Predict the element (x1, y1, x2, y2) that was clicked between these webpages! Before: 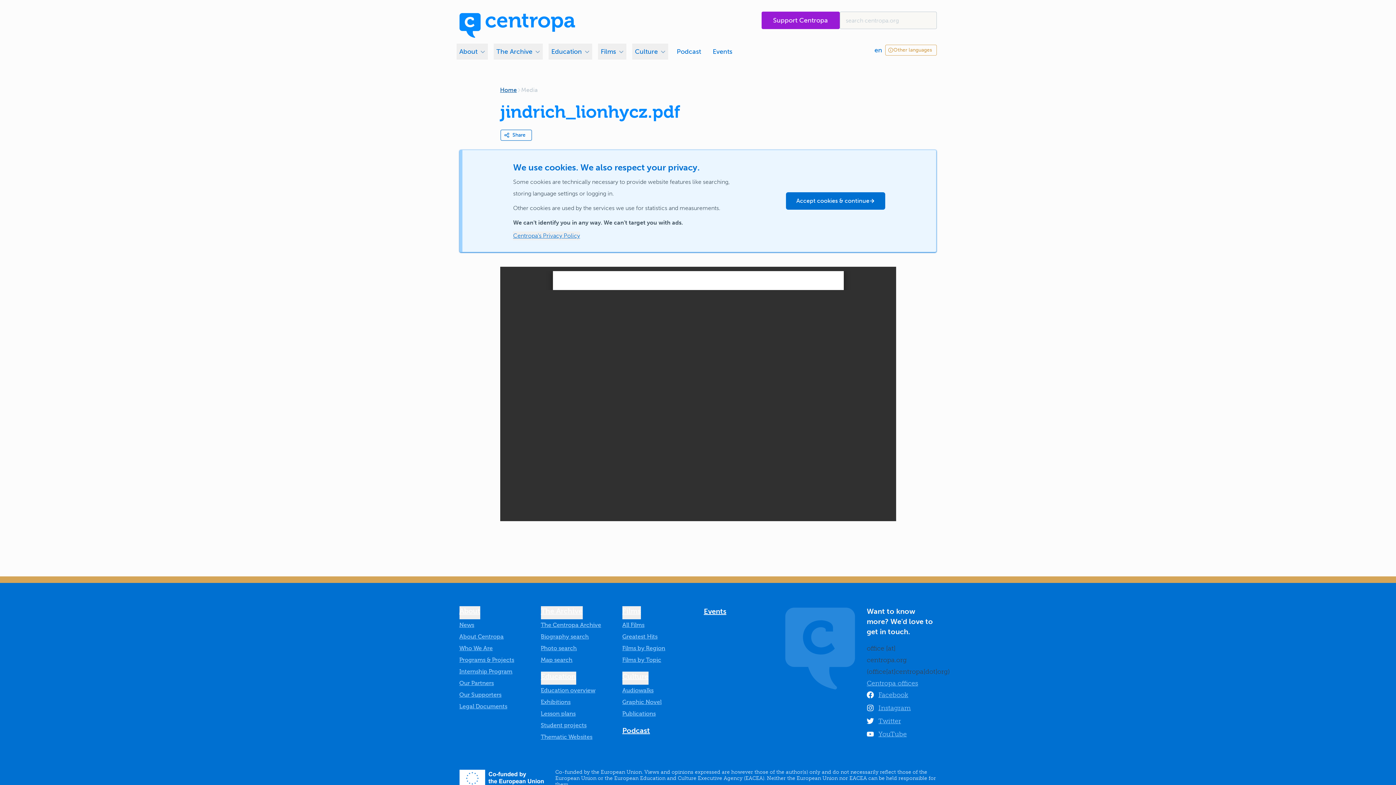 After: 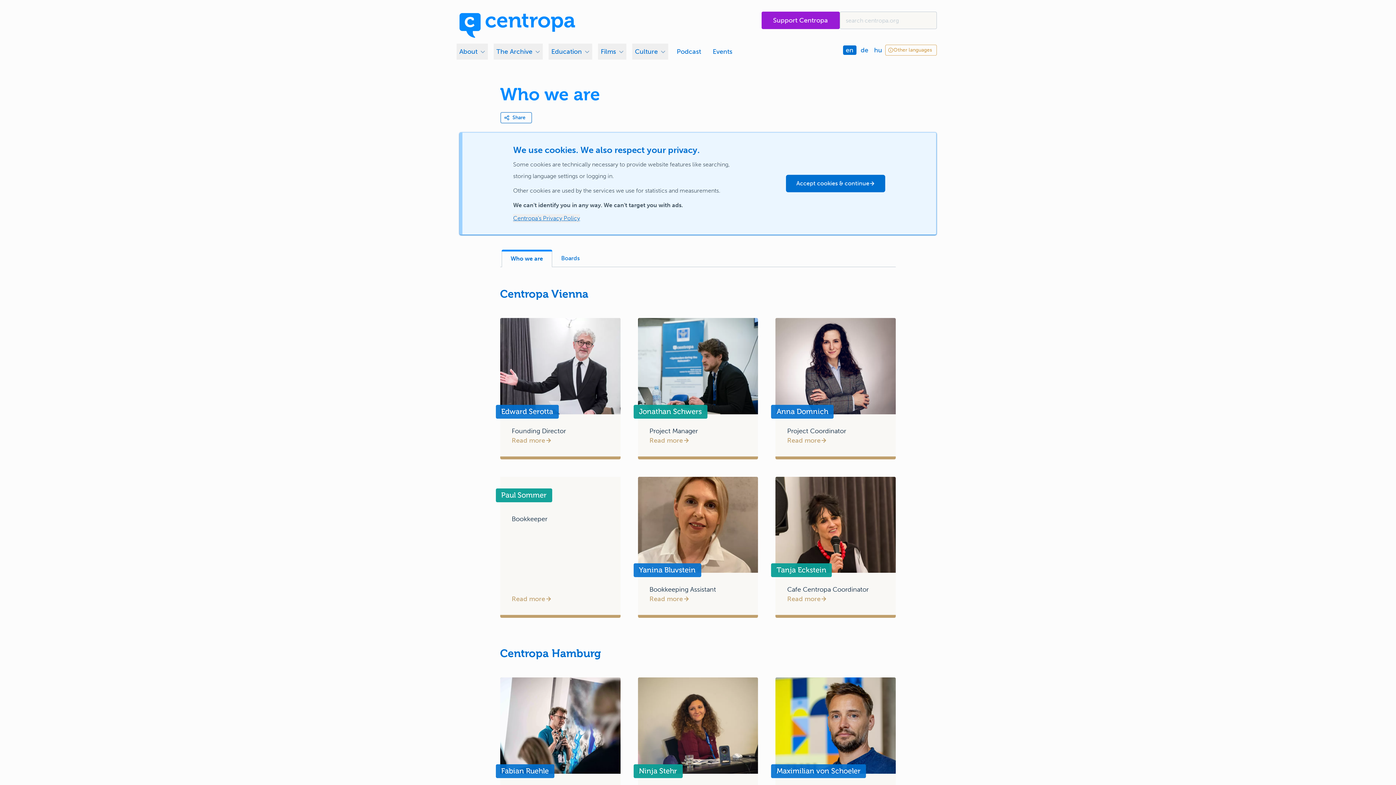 Action: label: Who We Are bbox: (459, 645, 492, 652)